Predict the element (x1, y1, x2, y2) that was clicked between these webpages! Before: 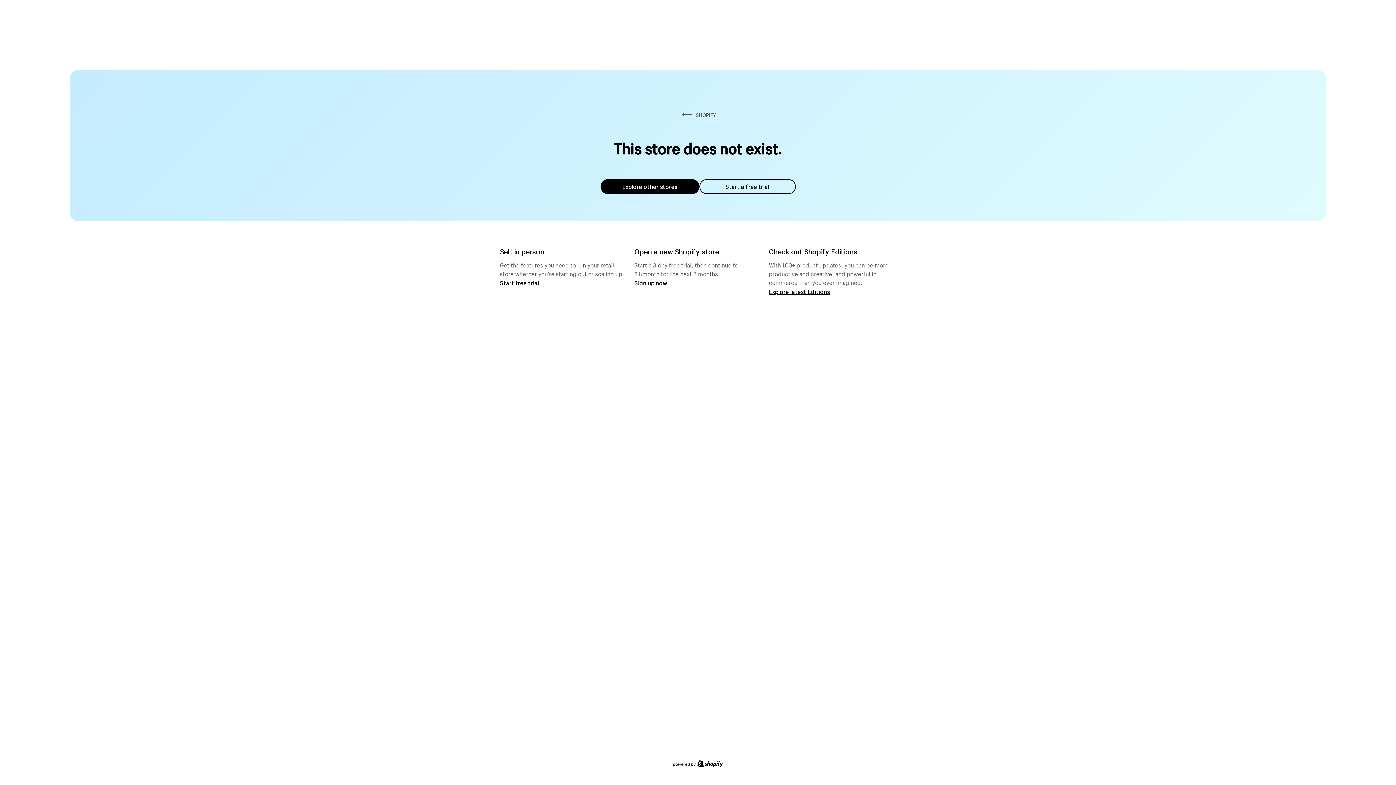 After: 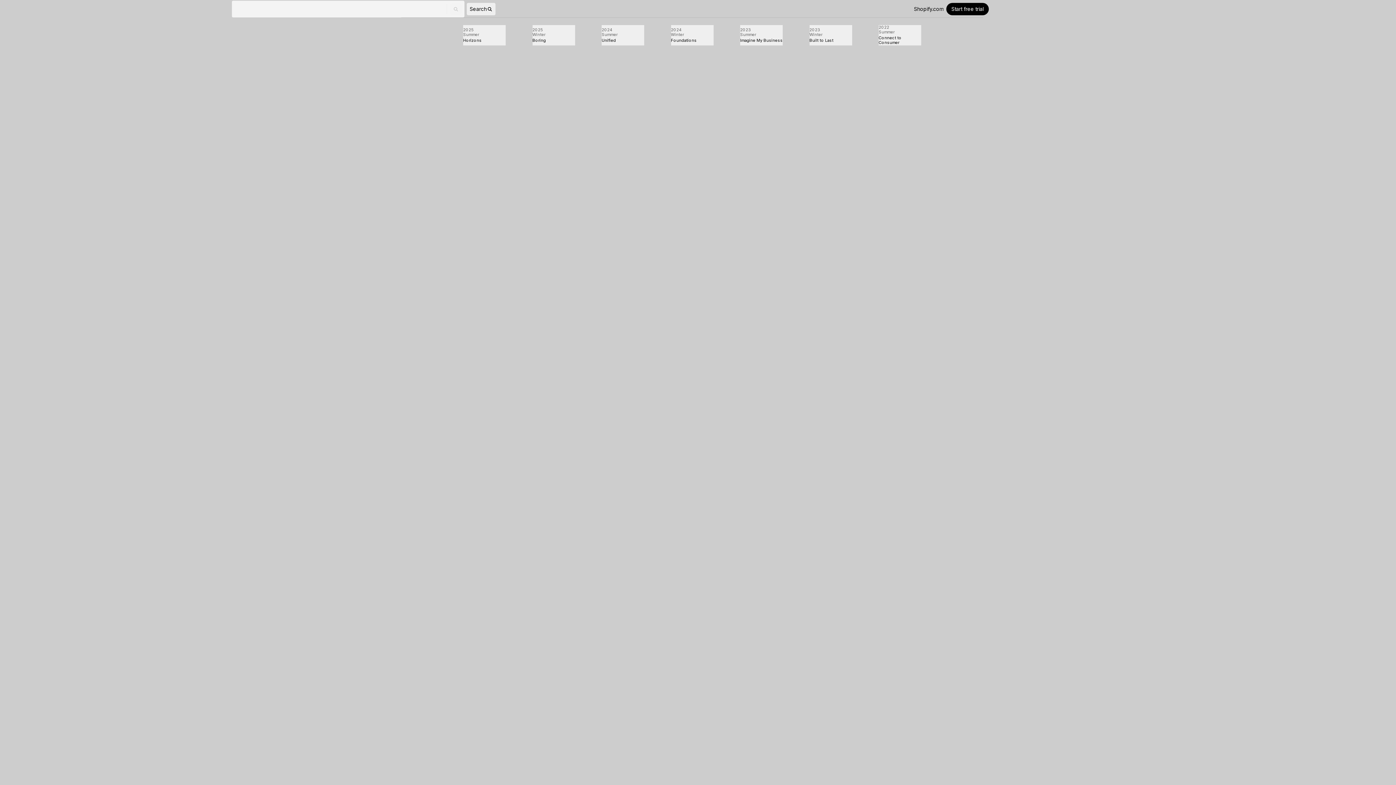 Action: label: Explore latest Editions bbox: (769, 287, 830, 295)